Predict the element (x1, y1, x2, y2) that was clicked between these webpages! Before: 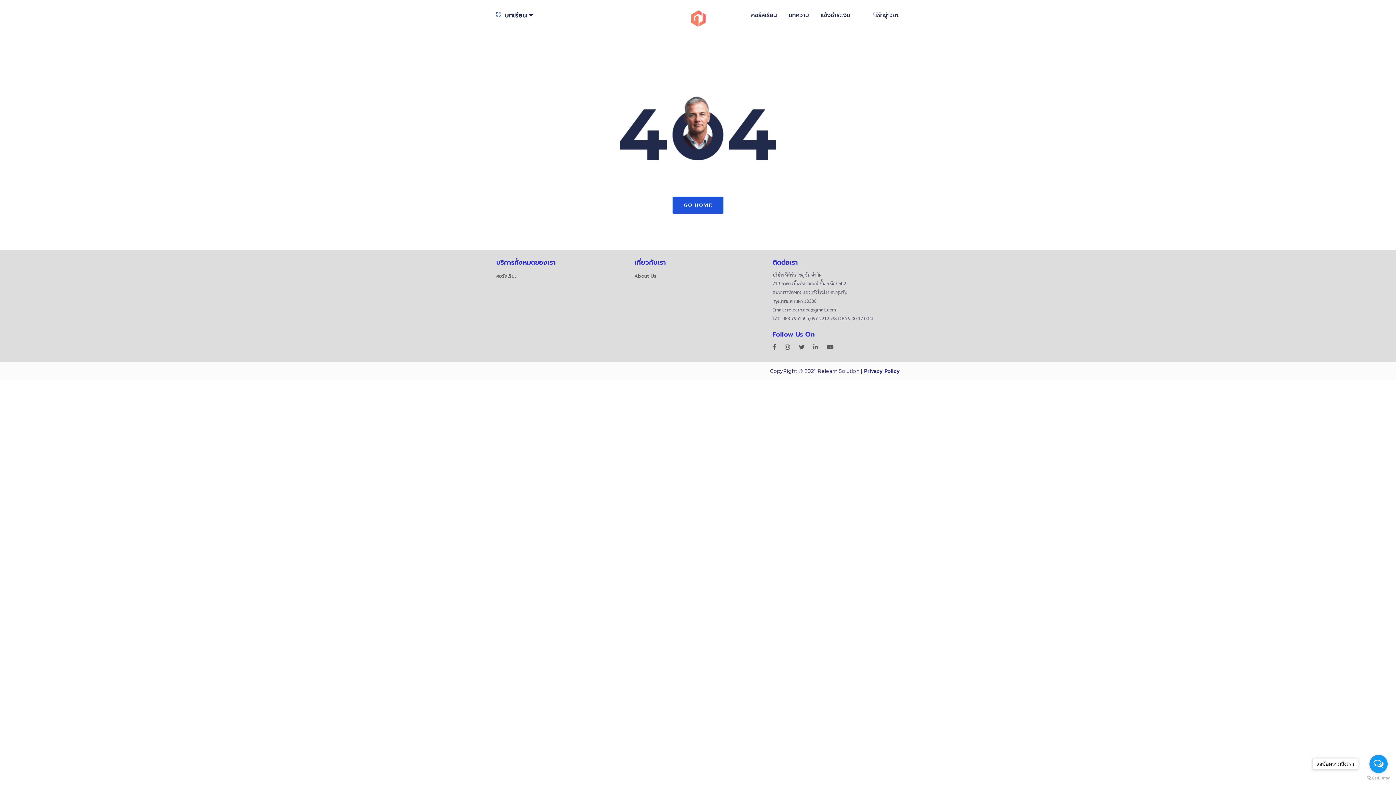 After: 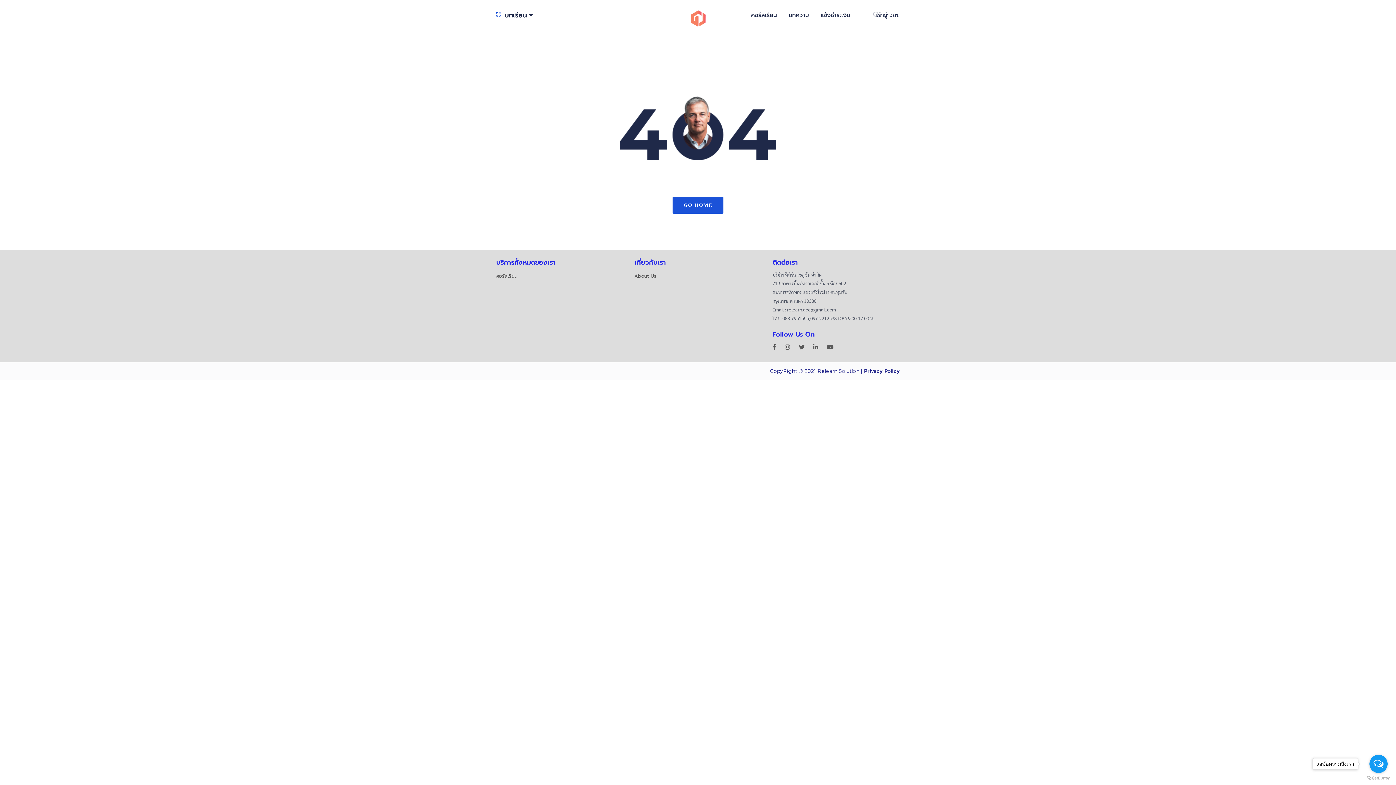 Action: label: Go to GetButton.io website bbox: (1367, 776, 1390, 780)